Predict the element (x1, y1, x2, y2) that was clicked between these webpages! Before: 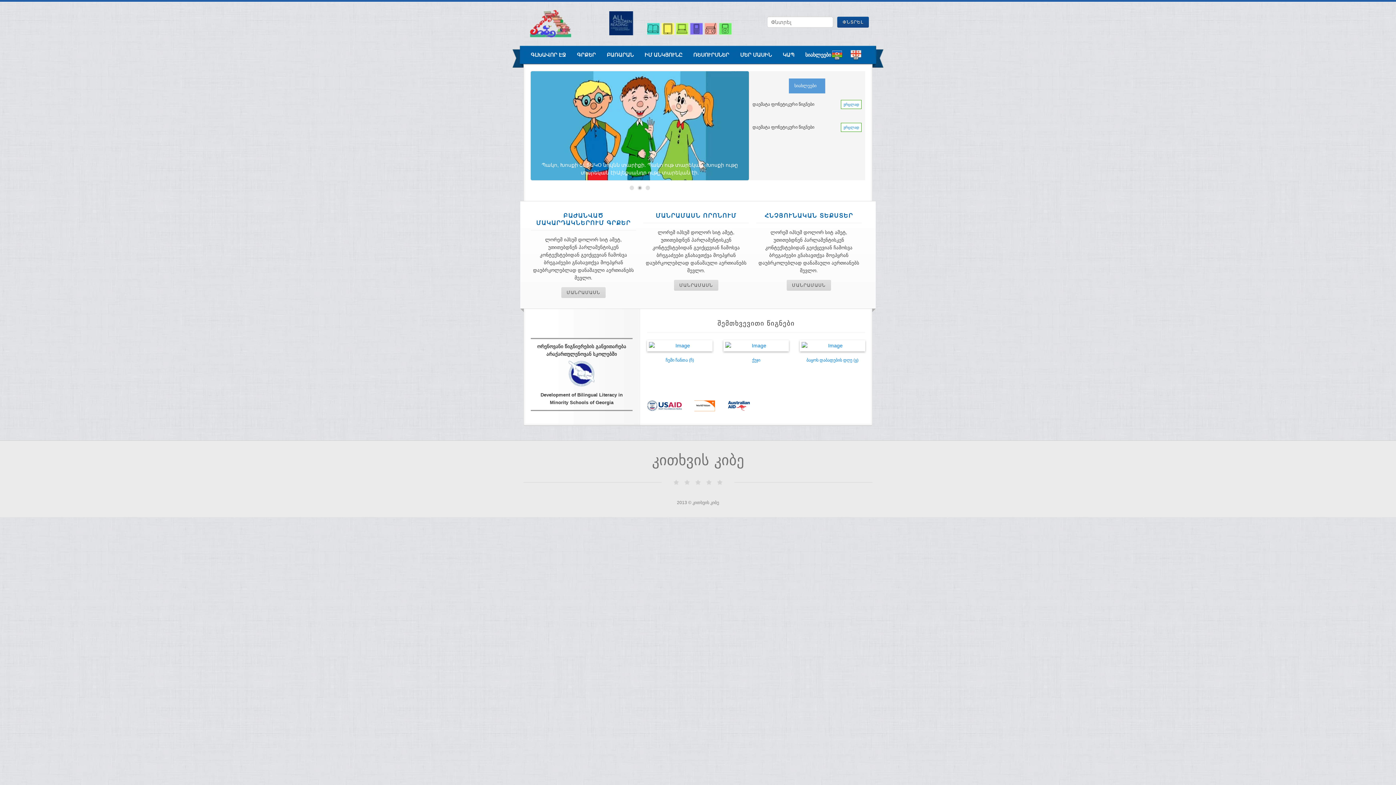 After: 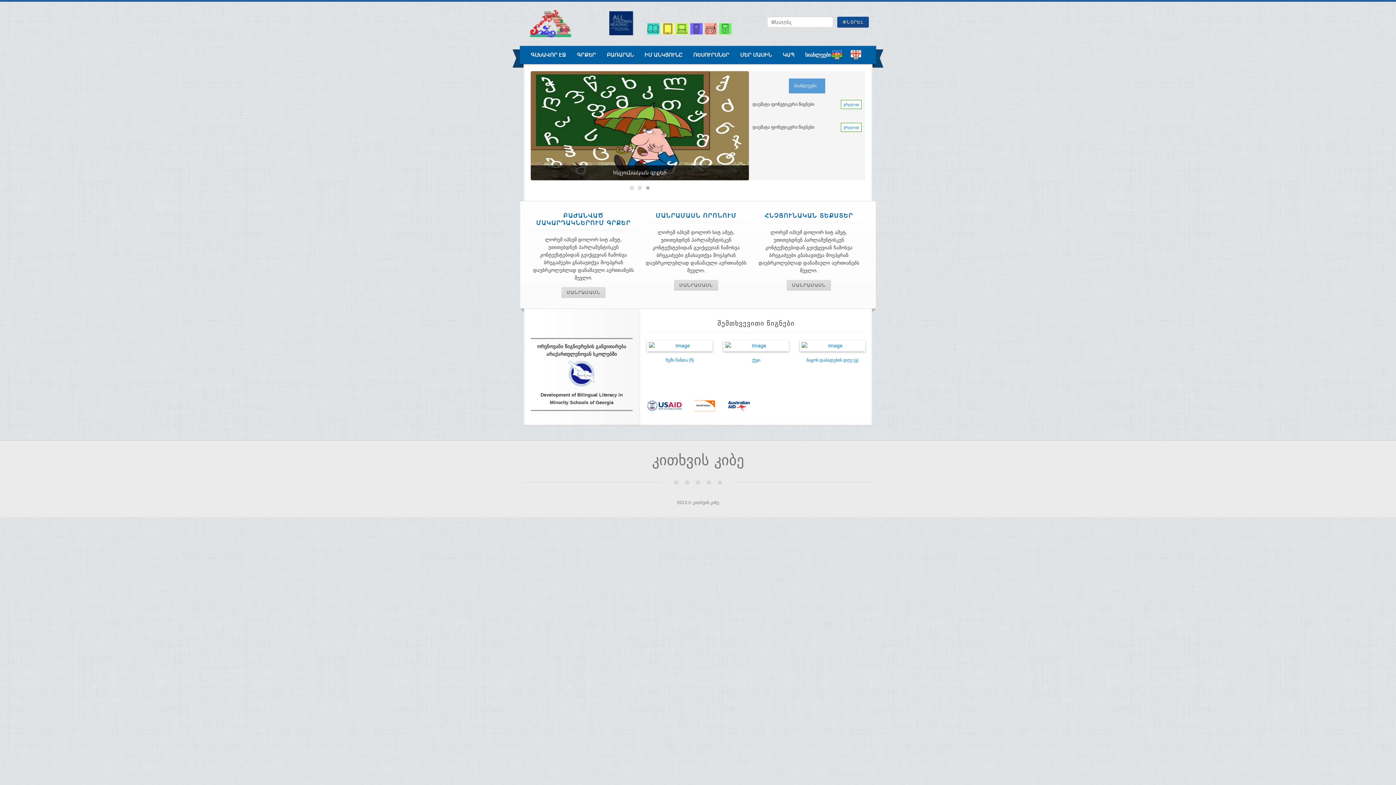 Action: label: 2 bbox: (637, 185, 642, 190)